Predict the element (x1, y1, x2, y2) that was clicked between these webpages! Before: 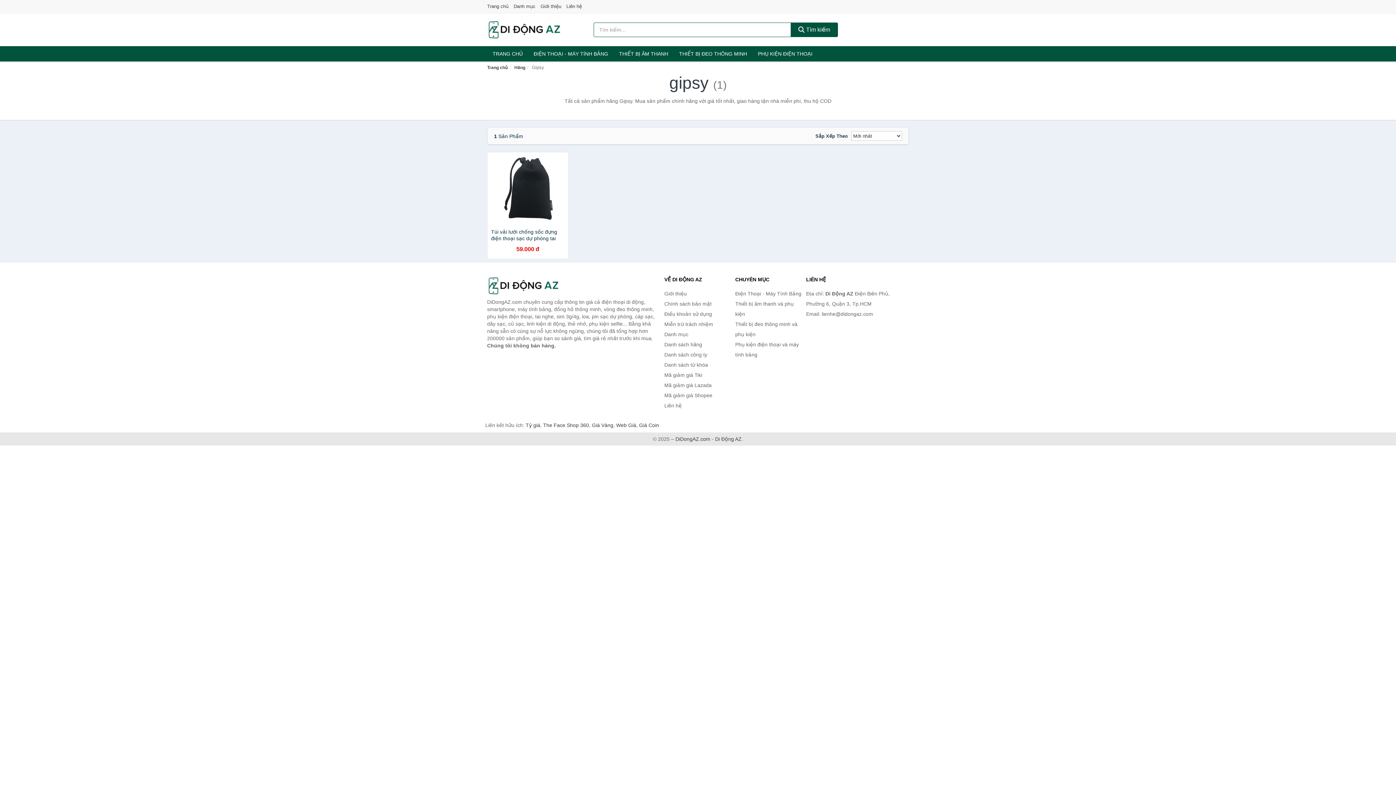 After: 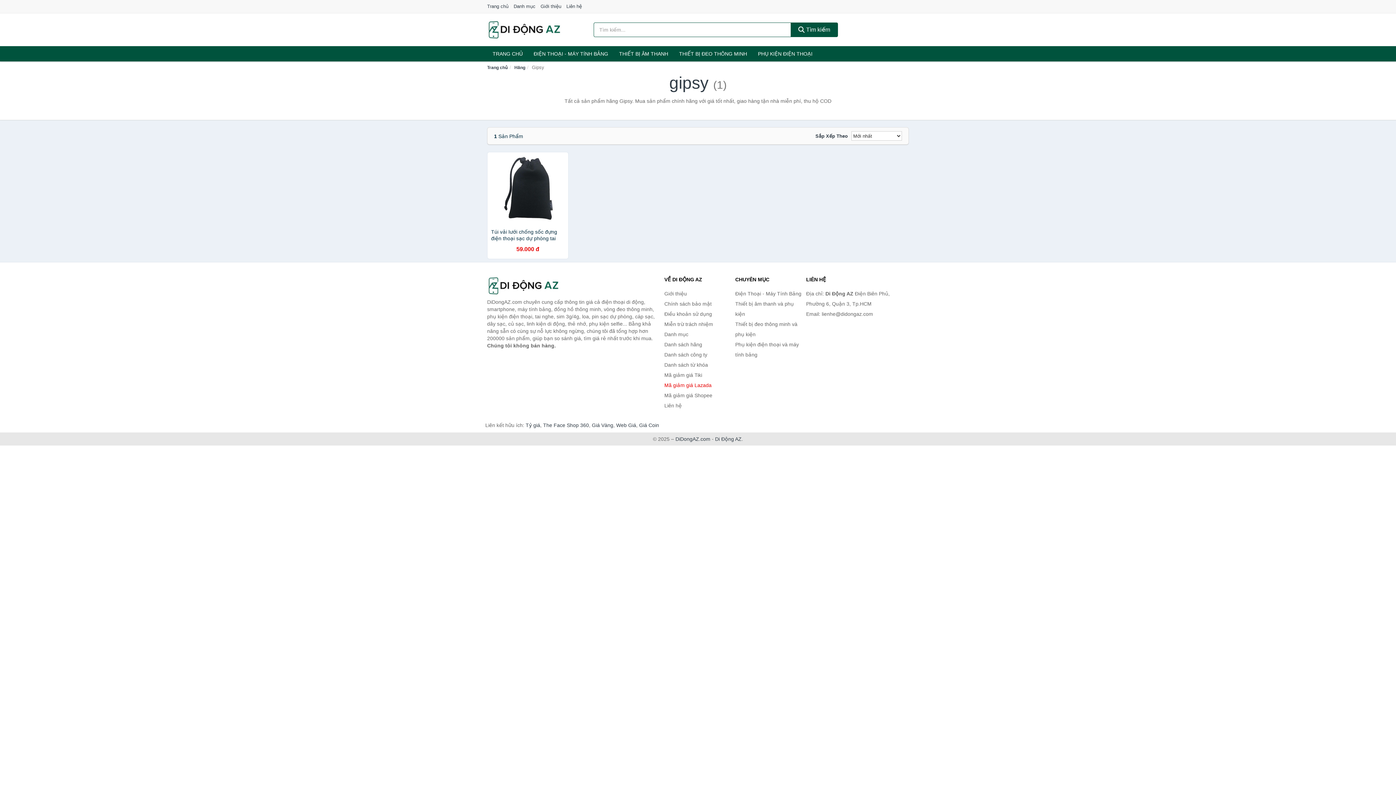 Action: label: Mã giảm giá Lazada bbox: (664, 380, 731, 390)